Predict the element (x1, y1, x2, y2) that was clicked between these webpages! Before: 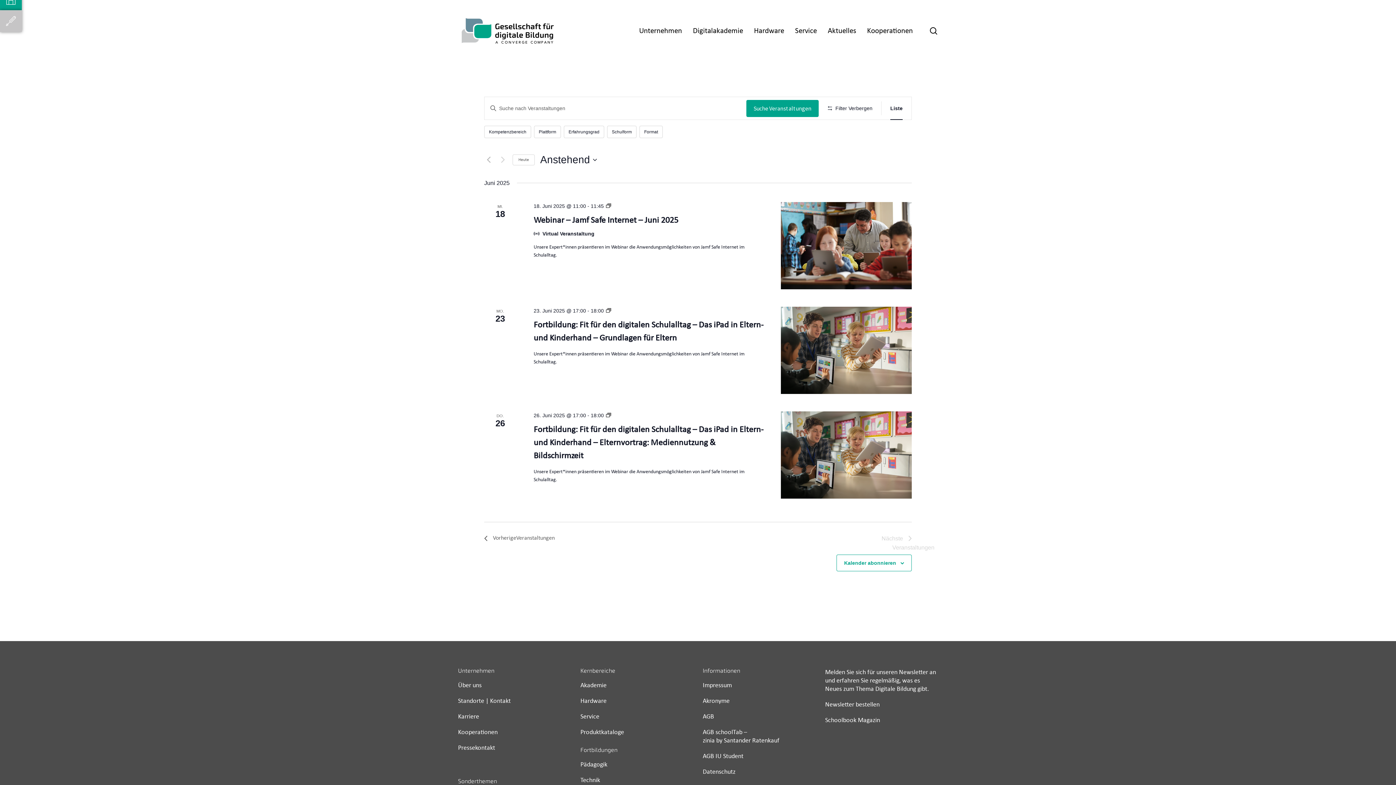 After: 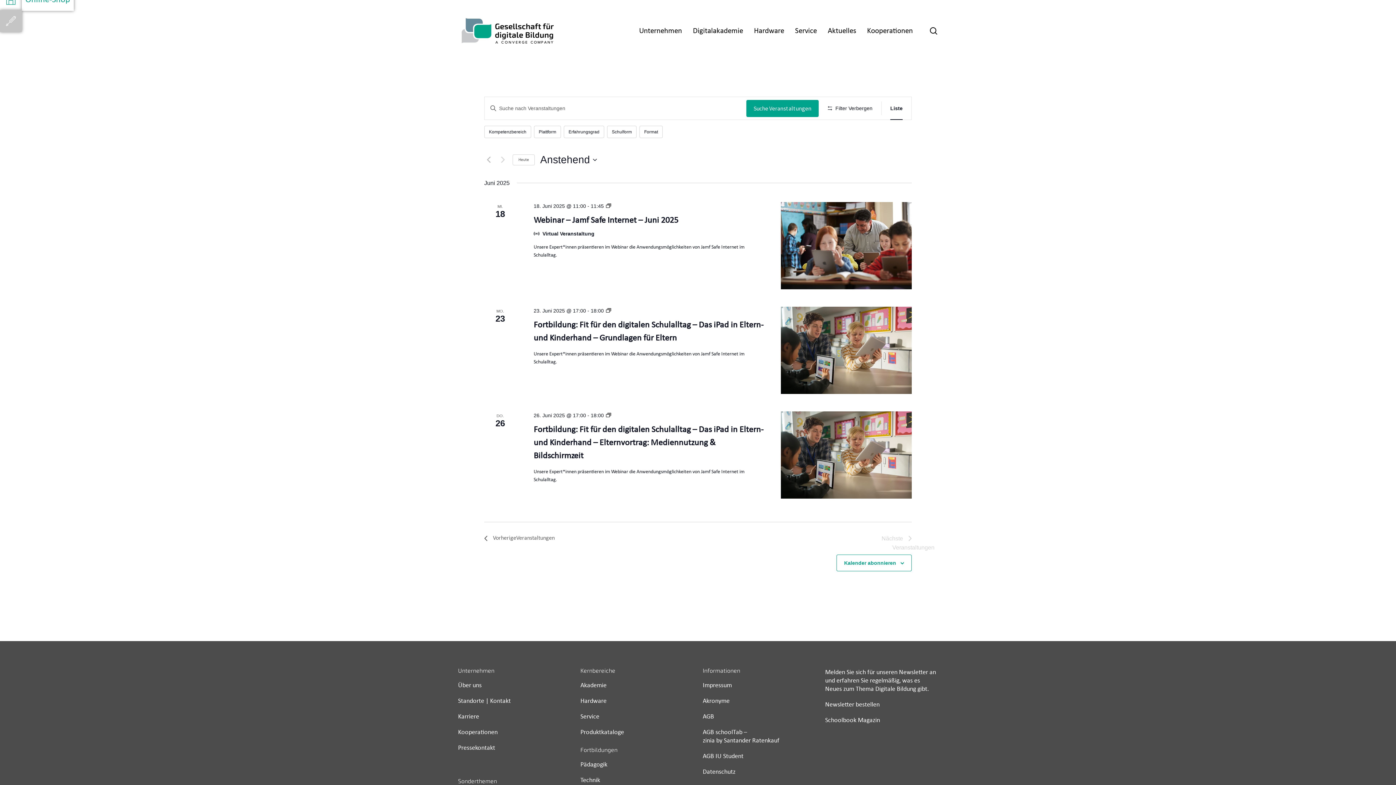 Action: label: Online-Shop bbox: (0, -3, 21, 3)